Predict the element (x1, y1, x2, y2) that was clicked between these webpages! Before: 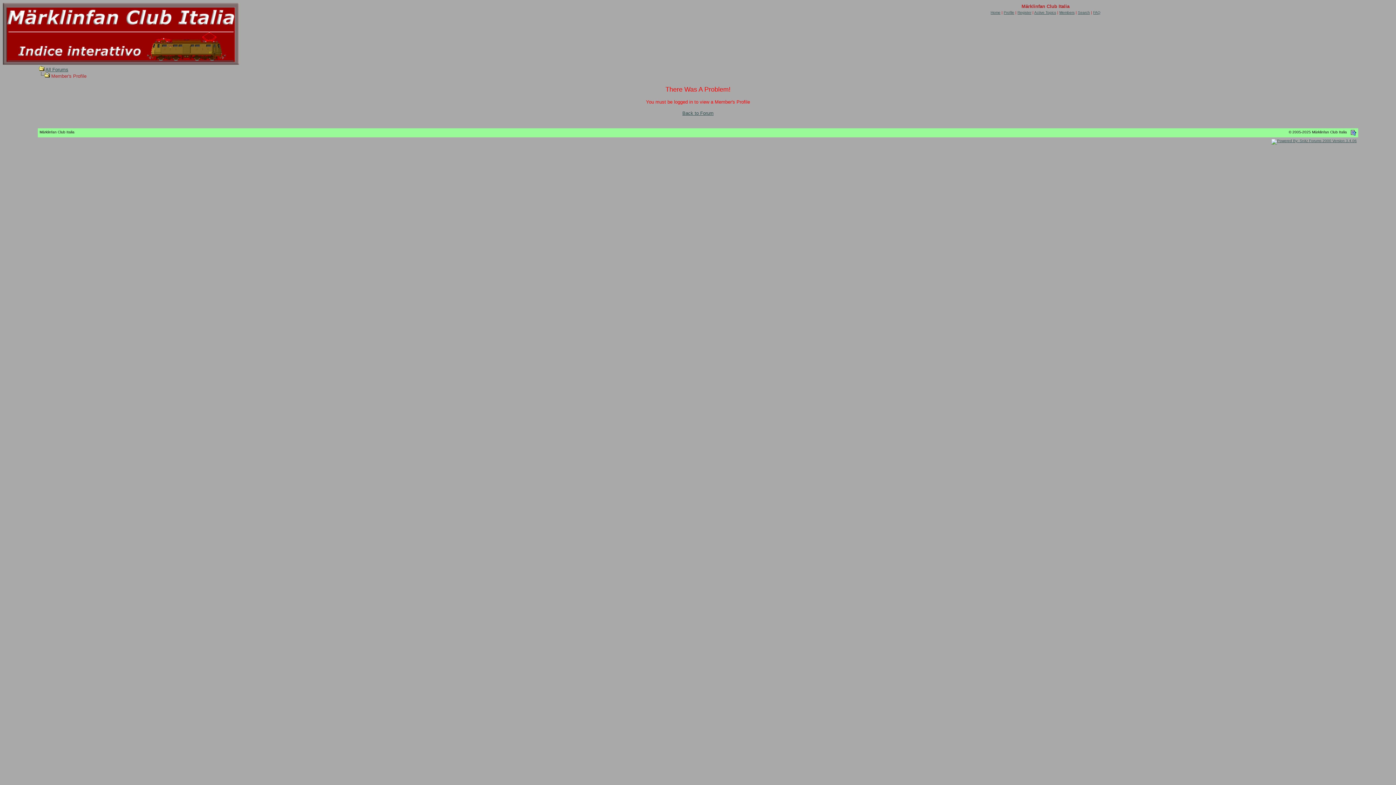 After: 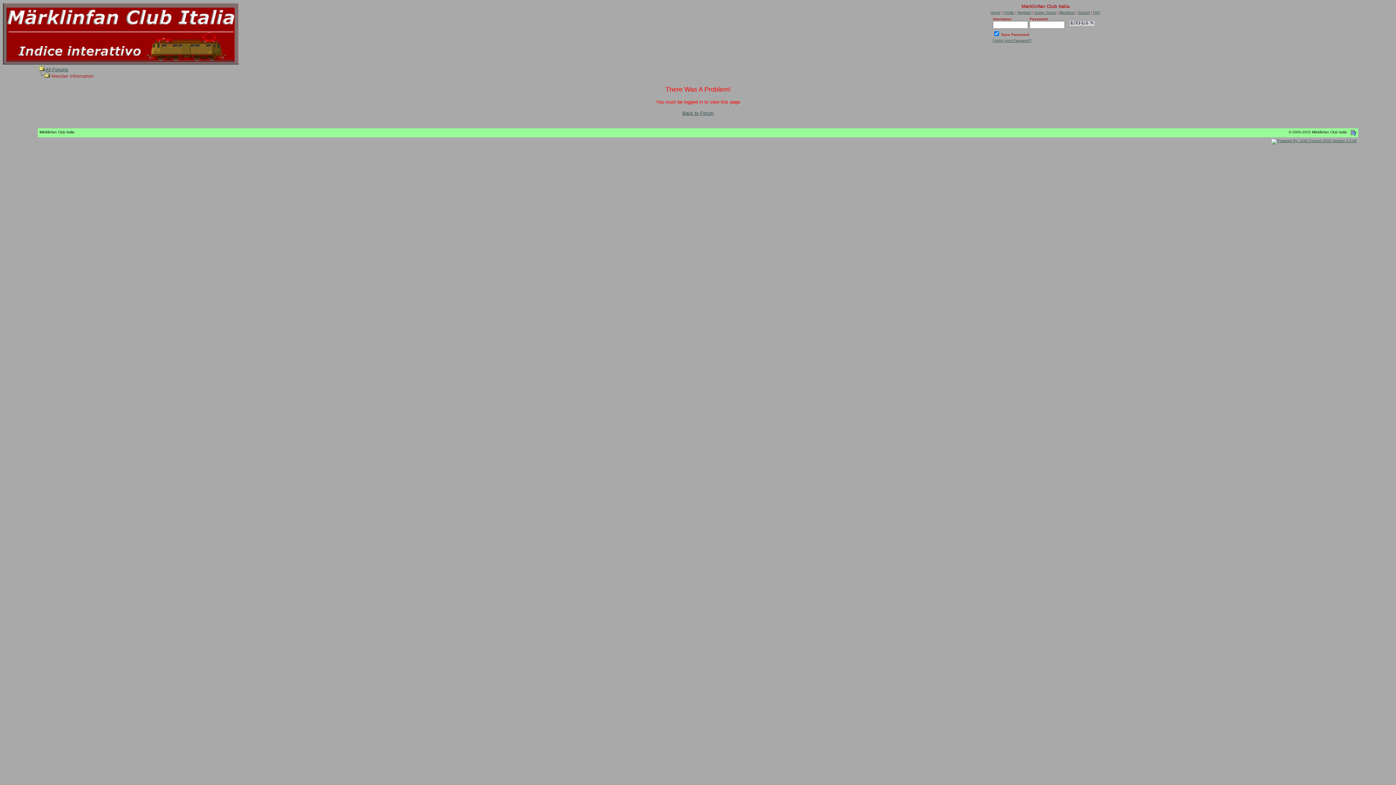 Action: label: Members bbox: (1059, 10, 1074, 14)